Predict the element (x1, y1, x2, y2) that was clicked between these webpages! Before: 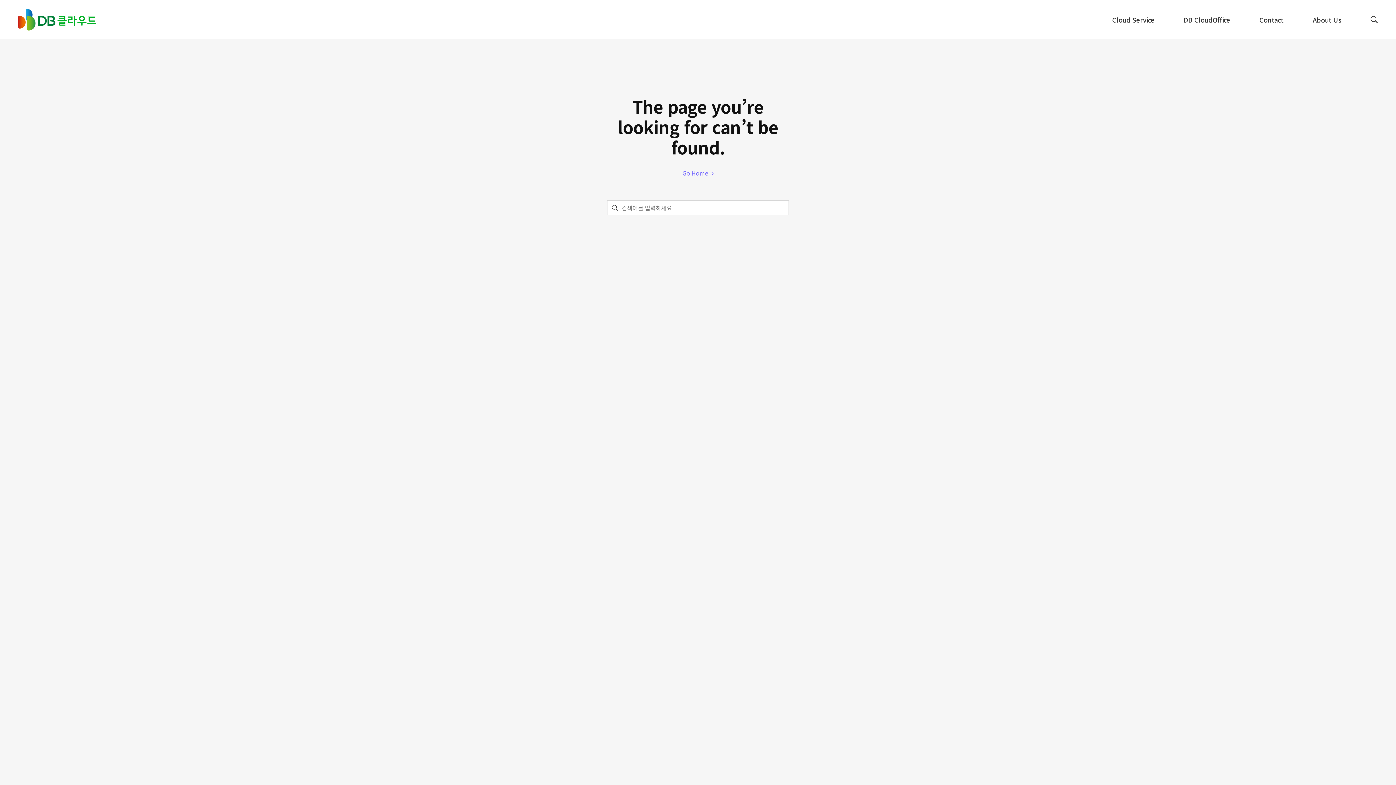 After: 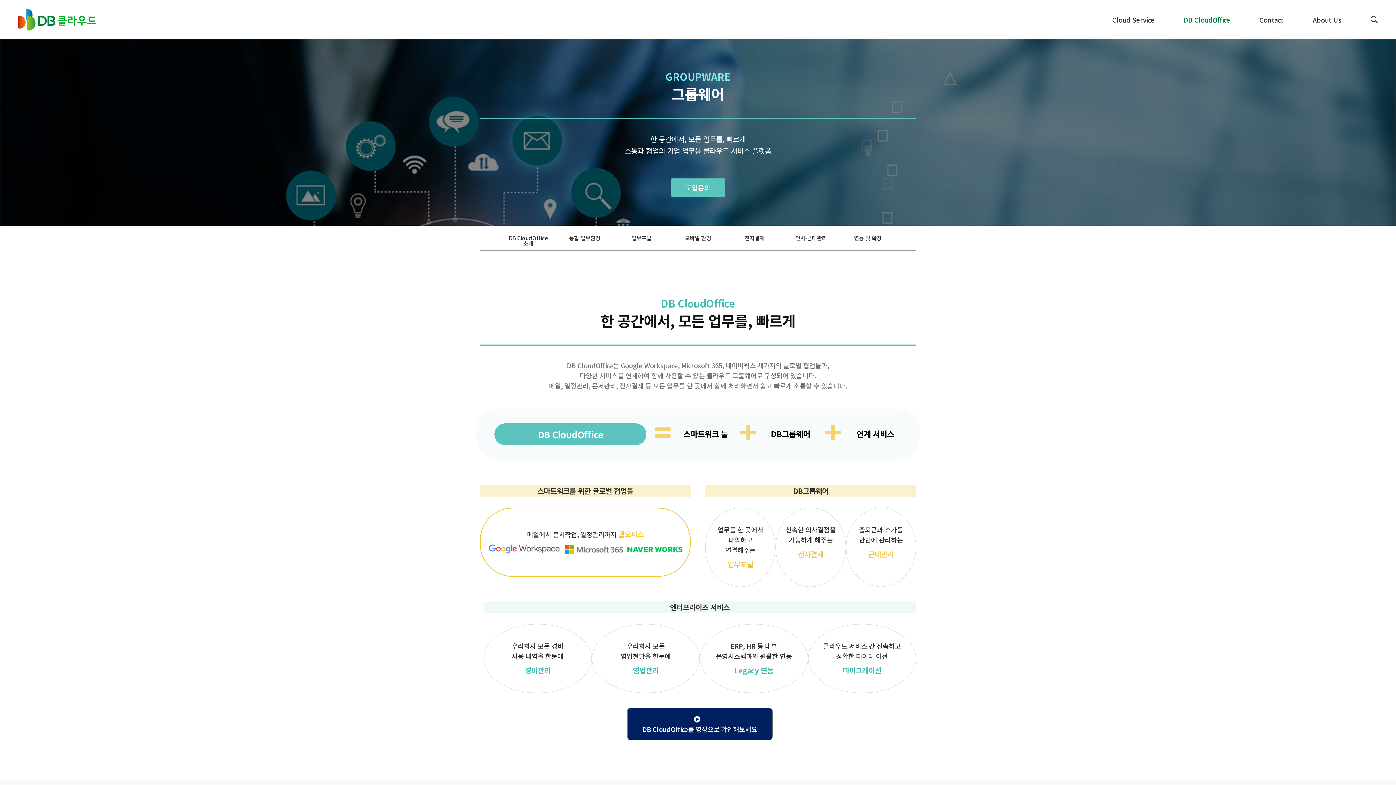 Action: bbox: (1179, 0, 1234, 39) label: DB CloudOffice